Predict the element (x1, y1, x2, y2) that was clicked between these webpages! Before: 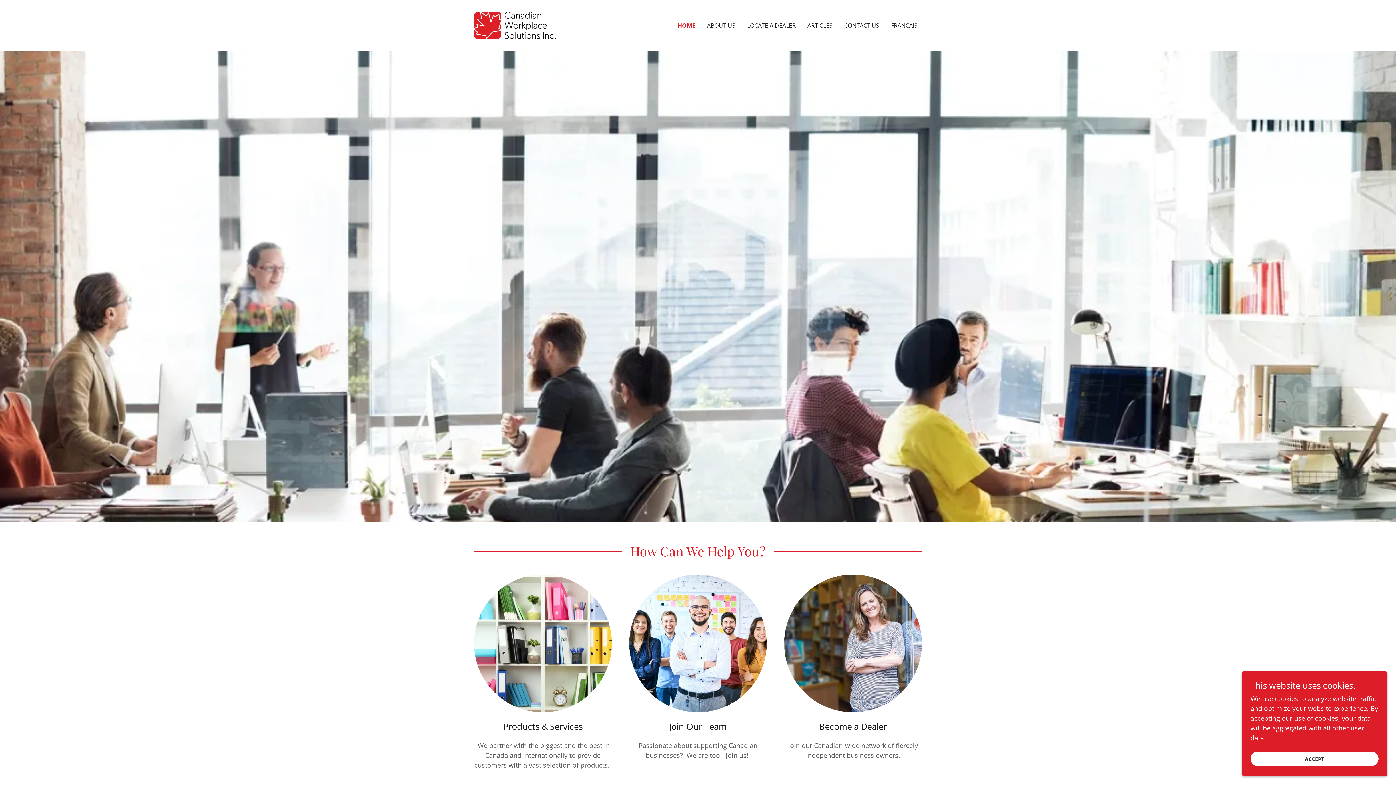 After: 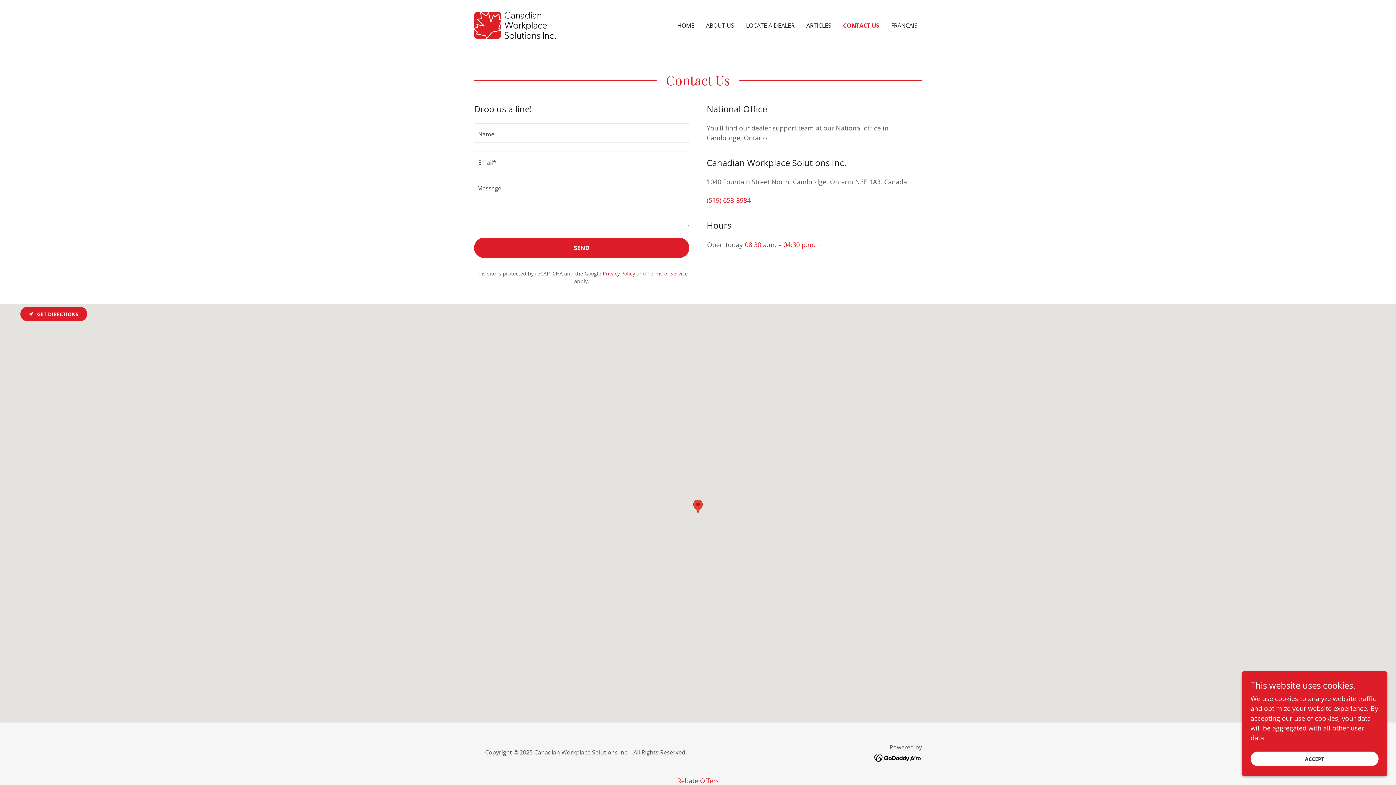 Action: bbox: (842, 18, 881, 31) label: CONTACT US